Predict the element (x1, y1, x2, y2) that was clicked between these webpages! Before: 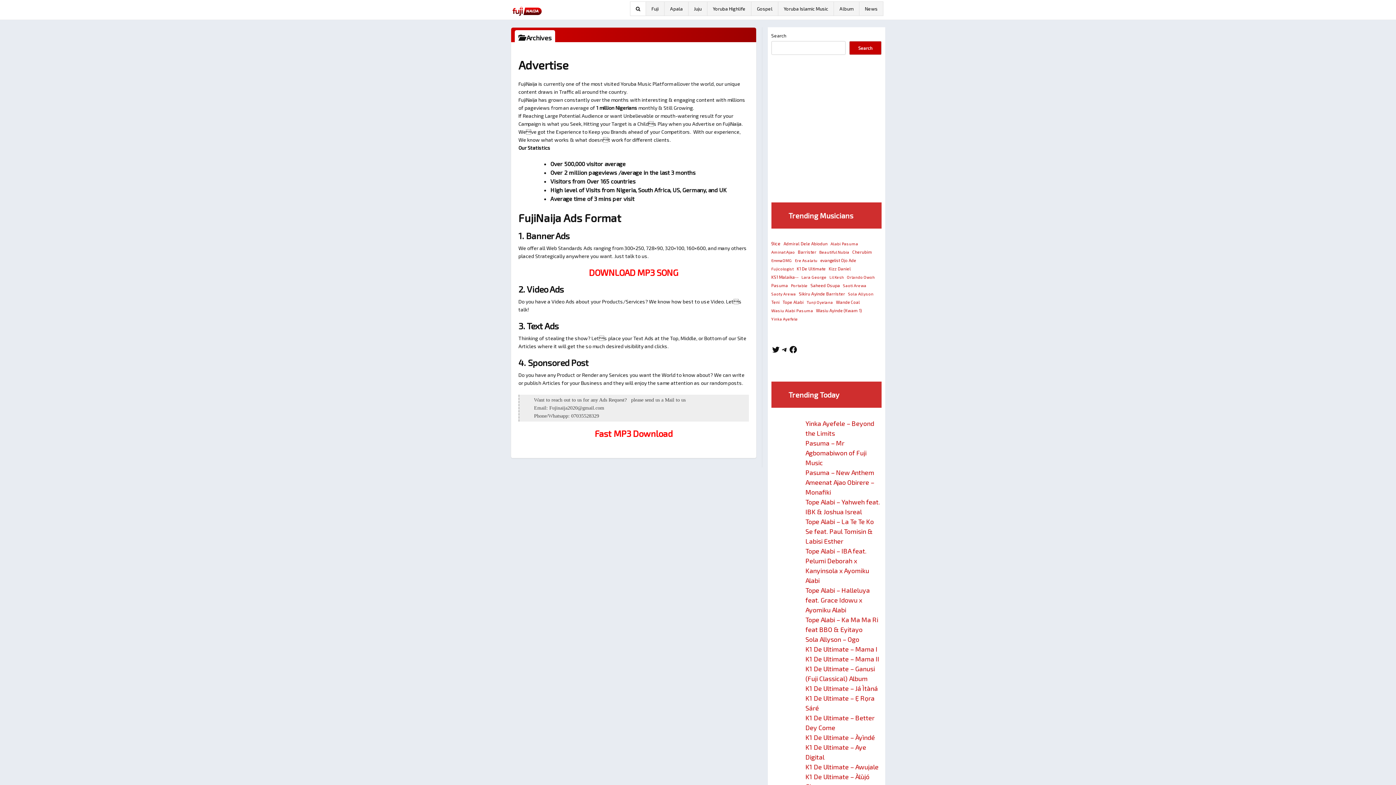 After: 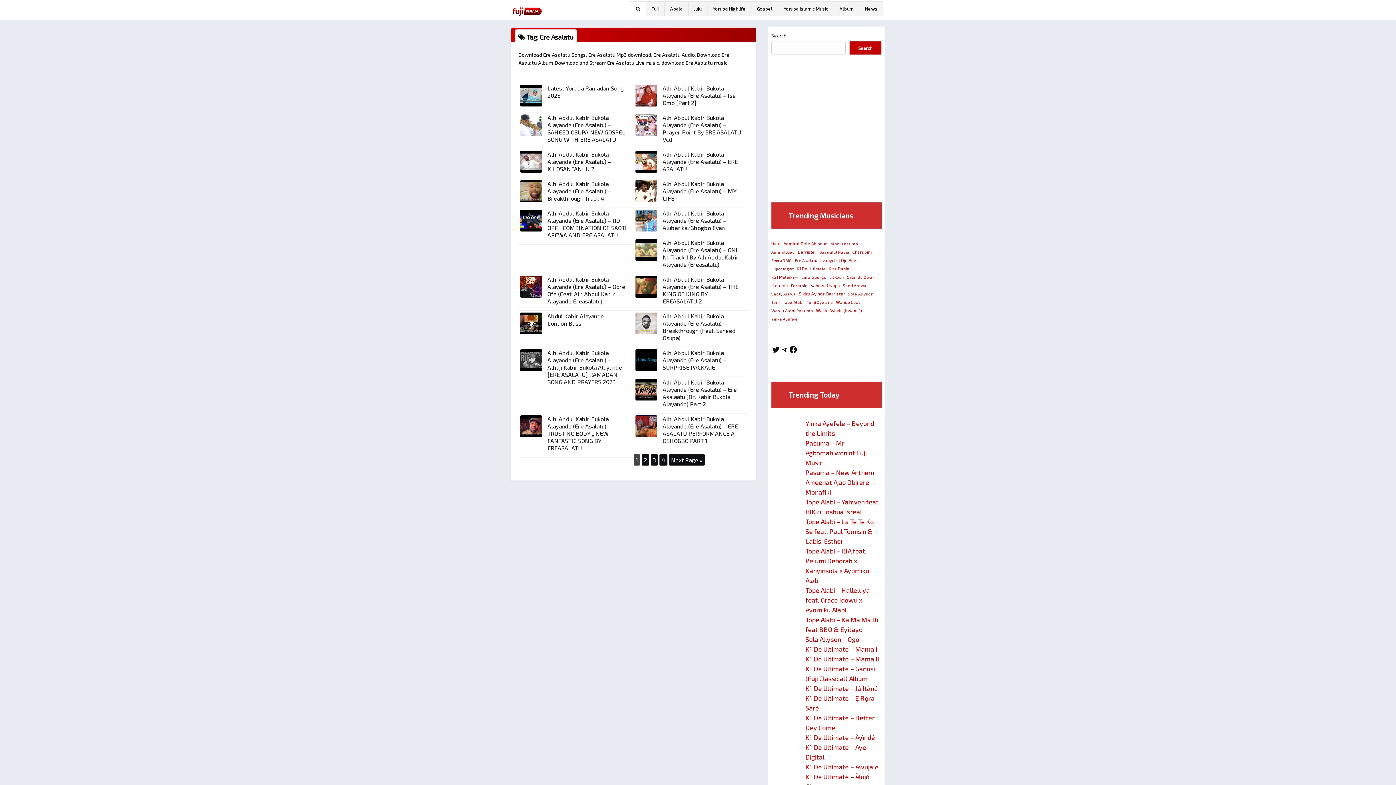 Action: bbox: (795, 256, 817, 264) label: Ere Asalatu (67 items)